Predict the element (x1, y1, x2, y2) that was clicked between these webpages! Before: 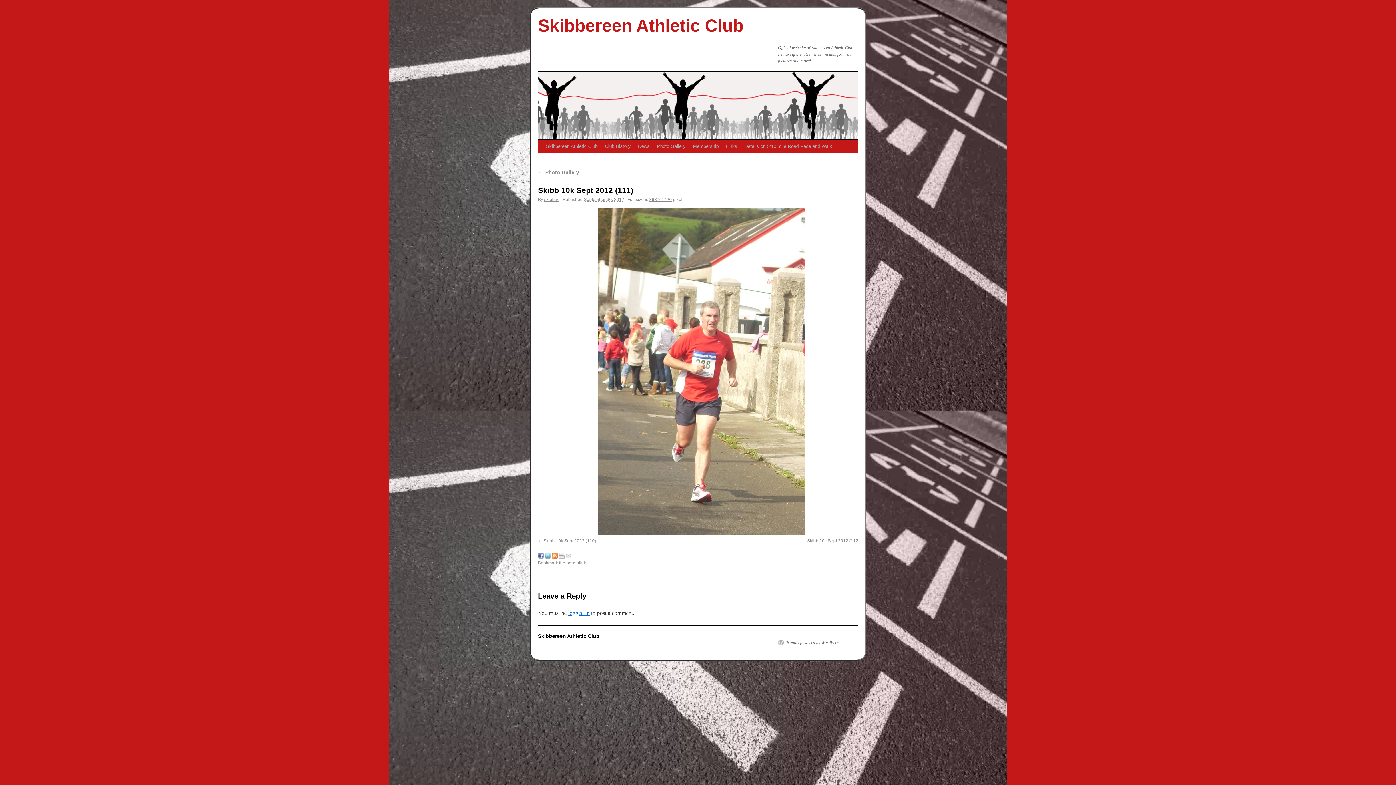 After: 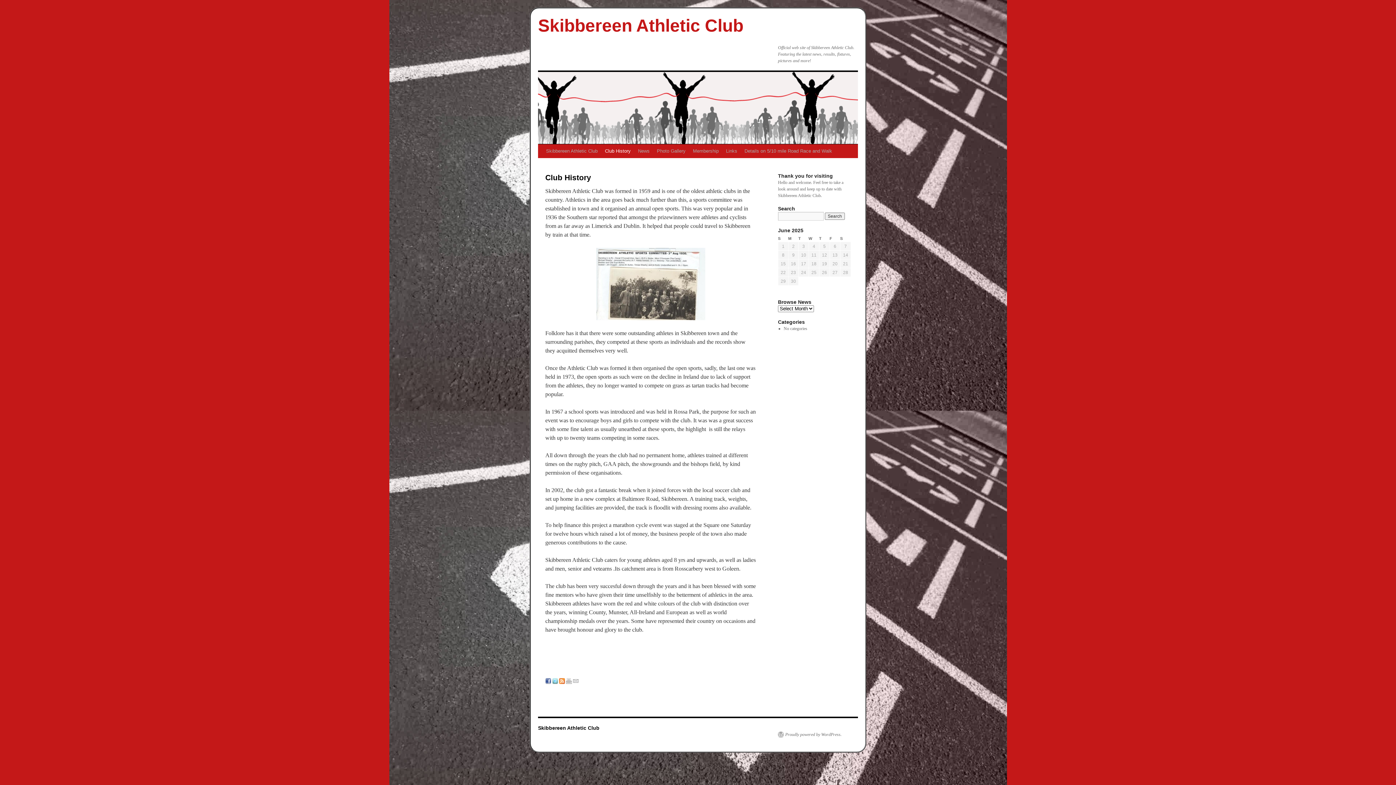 Action: label: Club History bbox: (601, 139, 634, 153)